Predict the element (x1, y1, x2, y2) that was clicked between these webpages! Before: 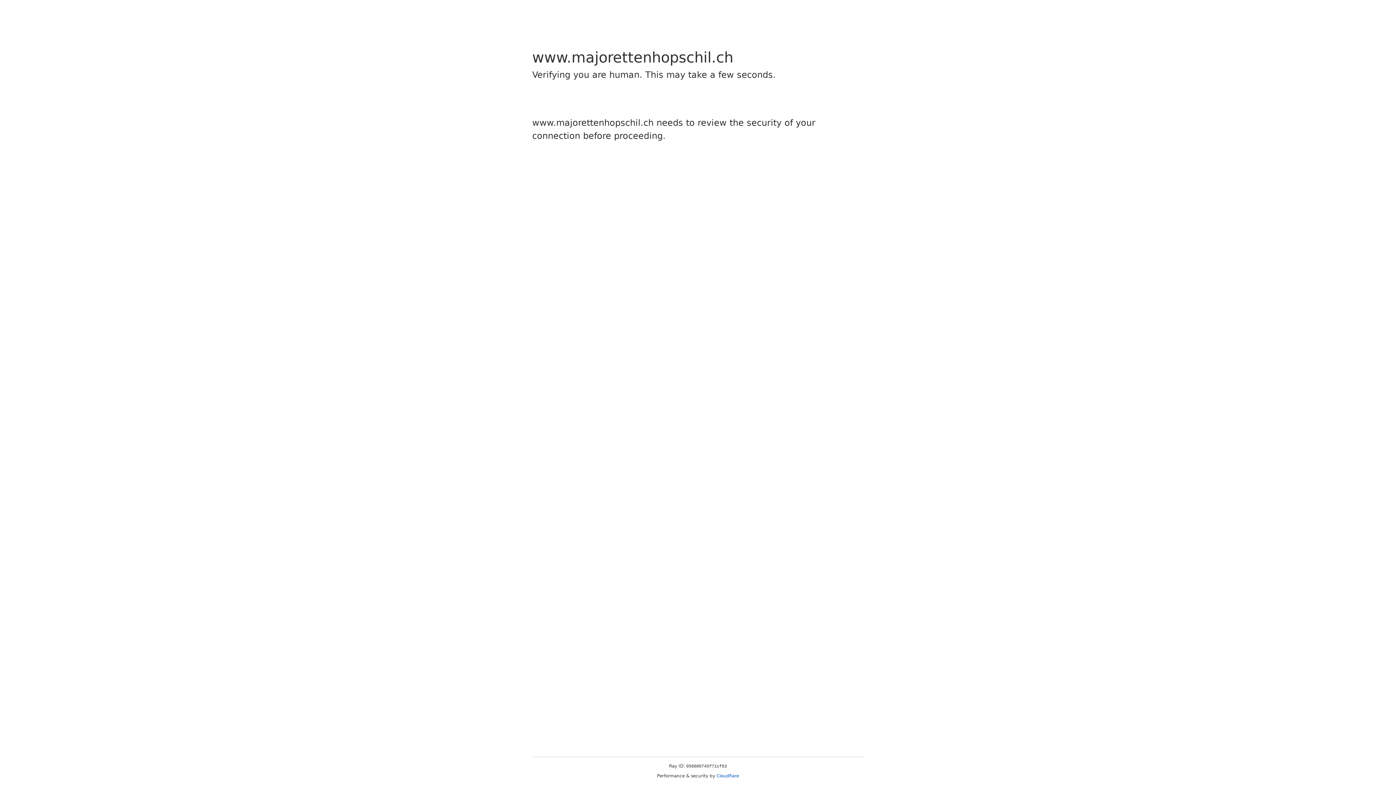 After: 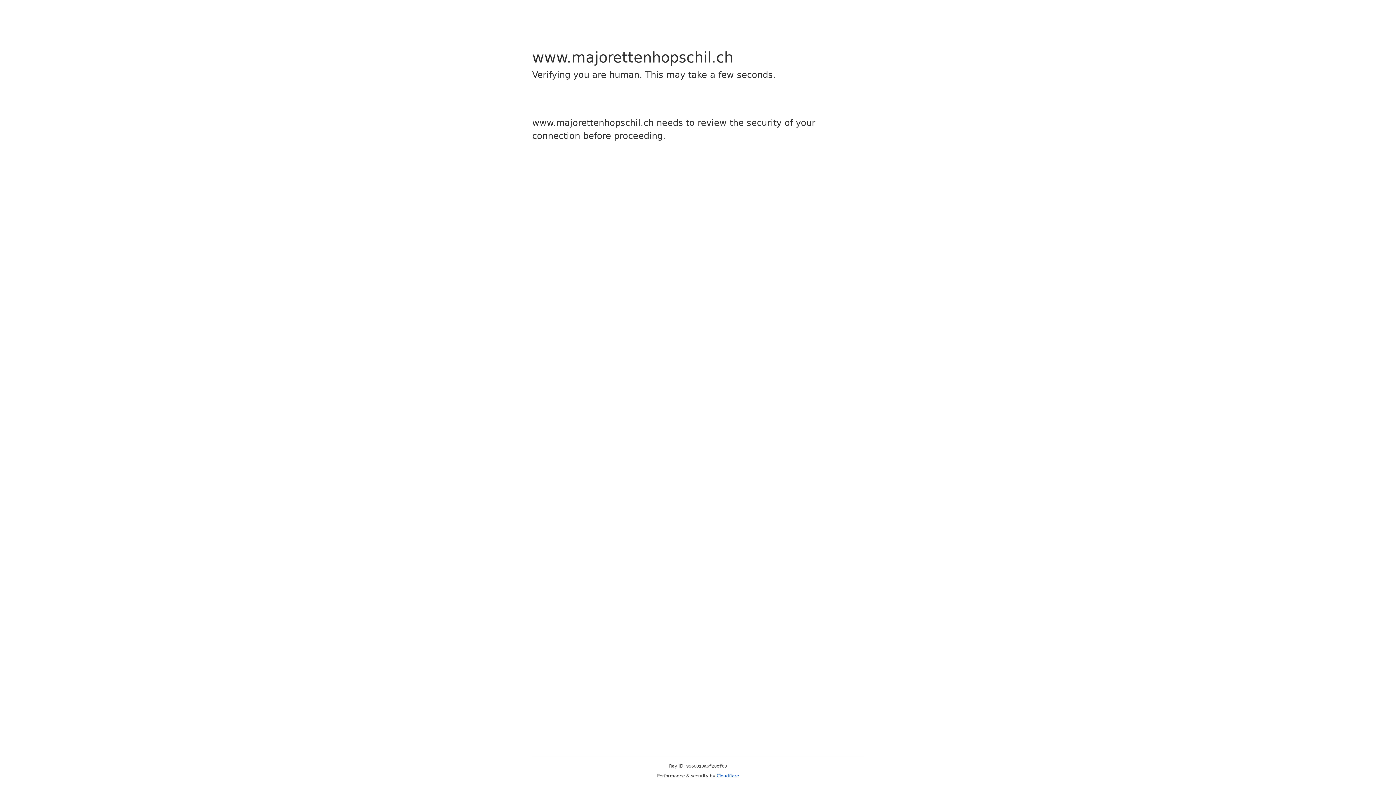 Action: bbox: (716, 773, 739, 778) label: Cloudflare